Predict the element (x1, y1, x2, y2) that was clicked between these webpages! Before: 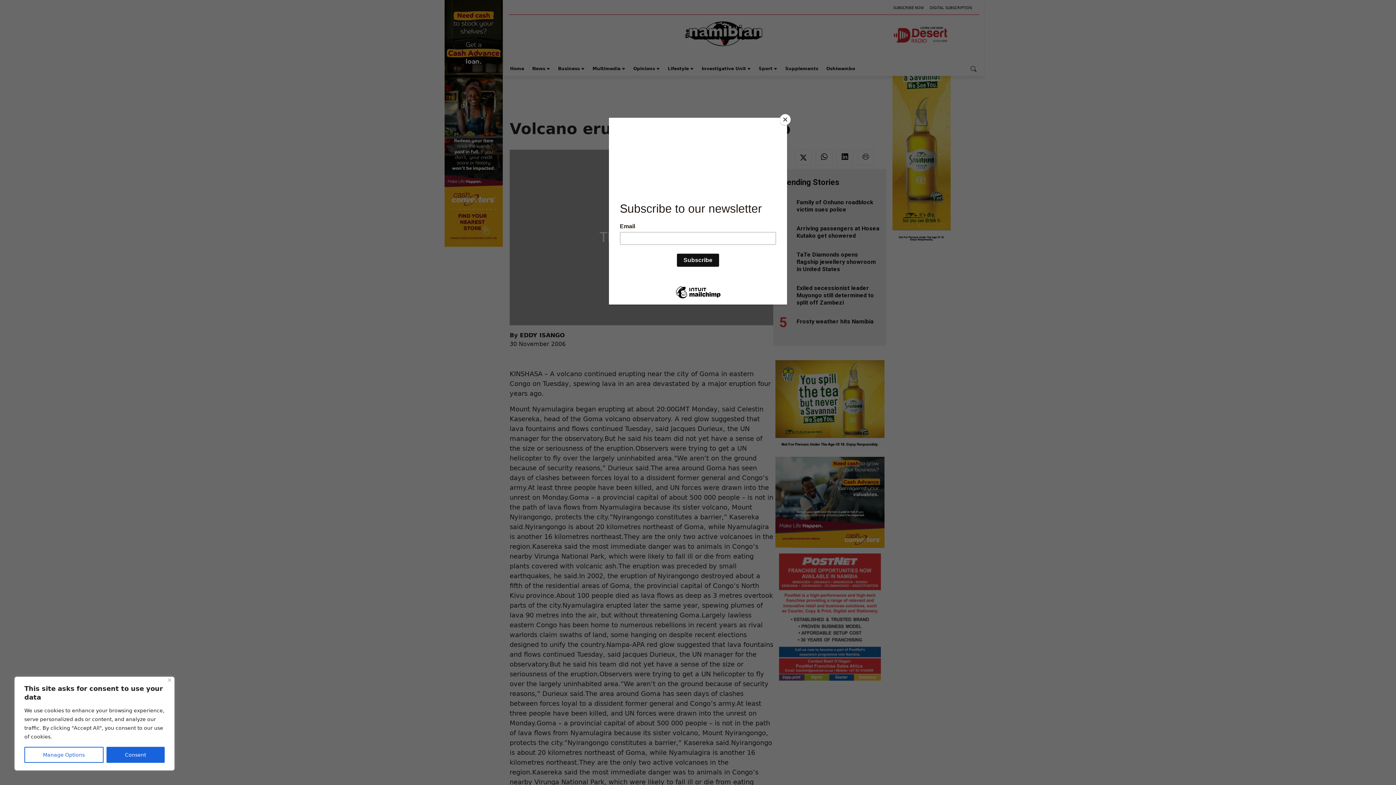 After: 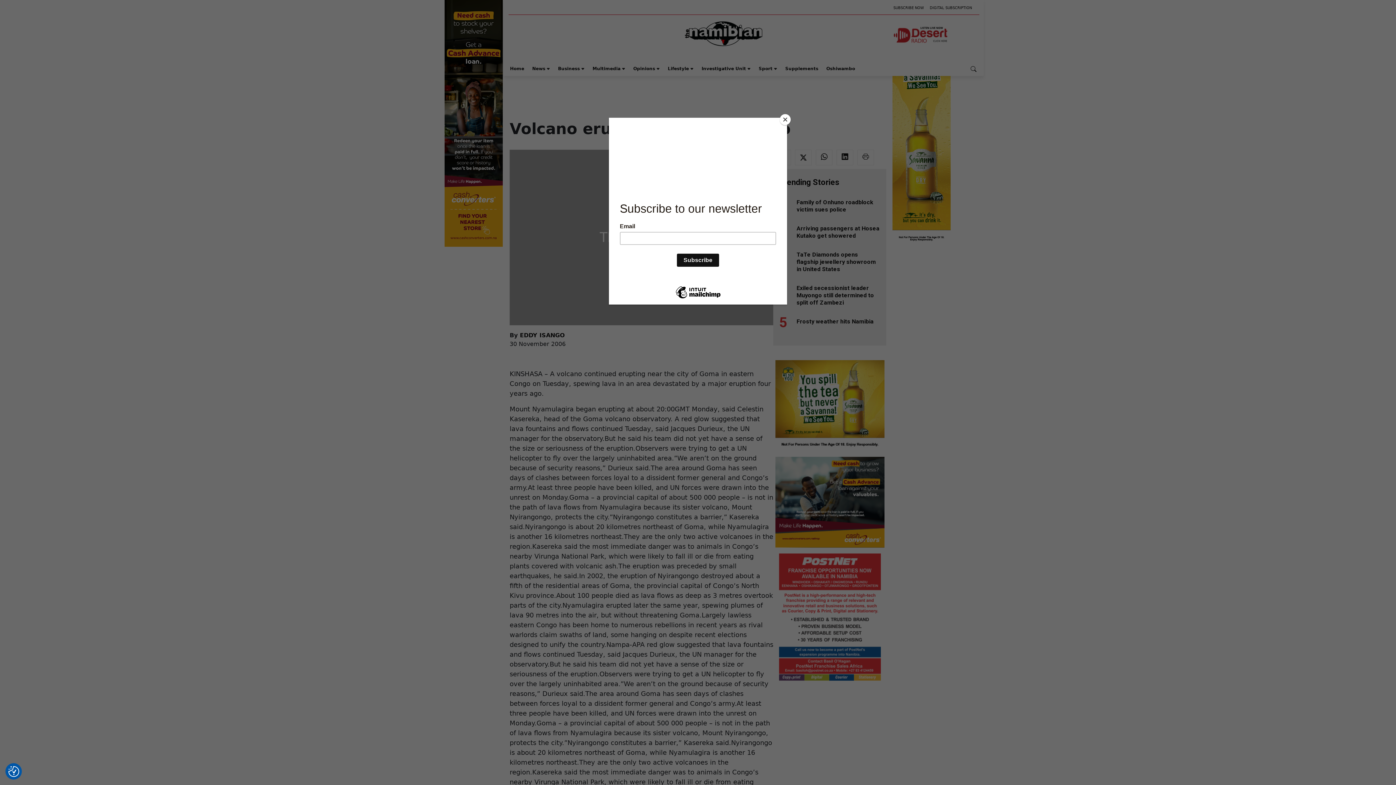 Action: bbox: (106, 747, 164, 763) label: Consent